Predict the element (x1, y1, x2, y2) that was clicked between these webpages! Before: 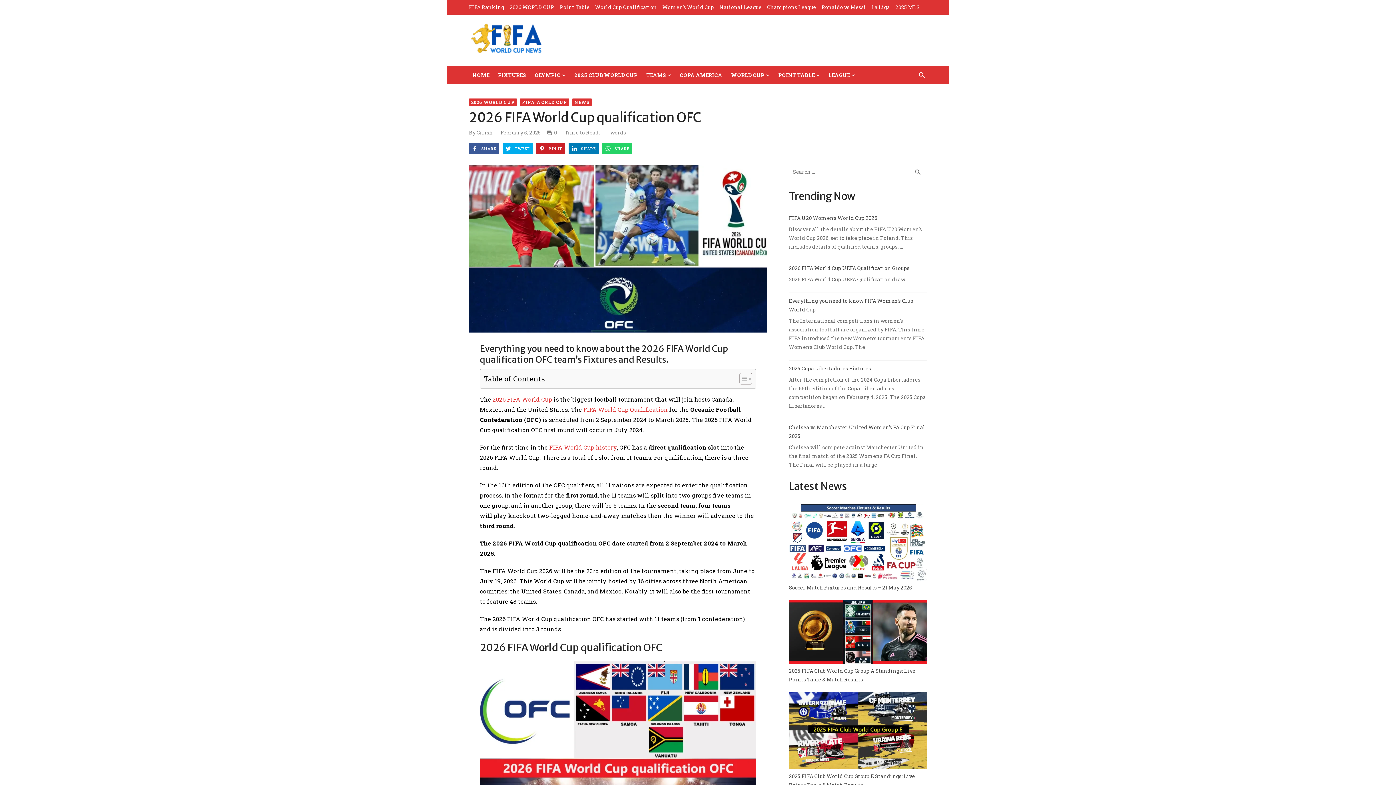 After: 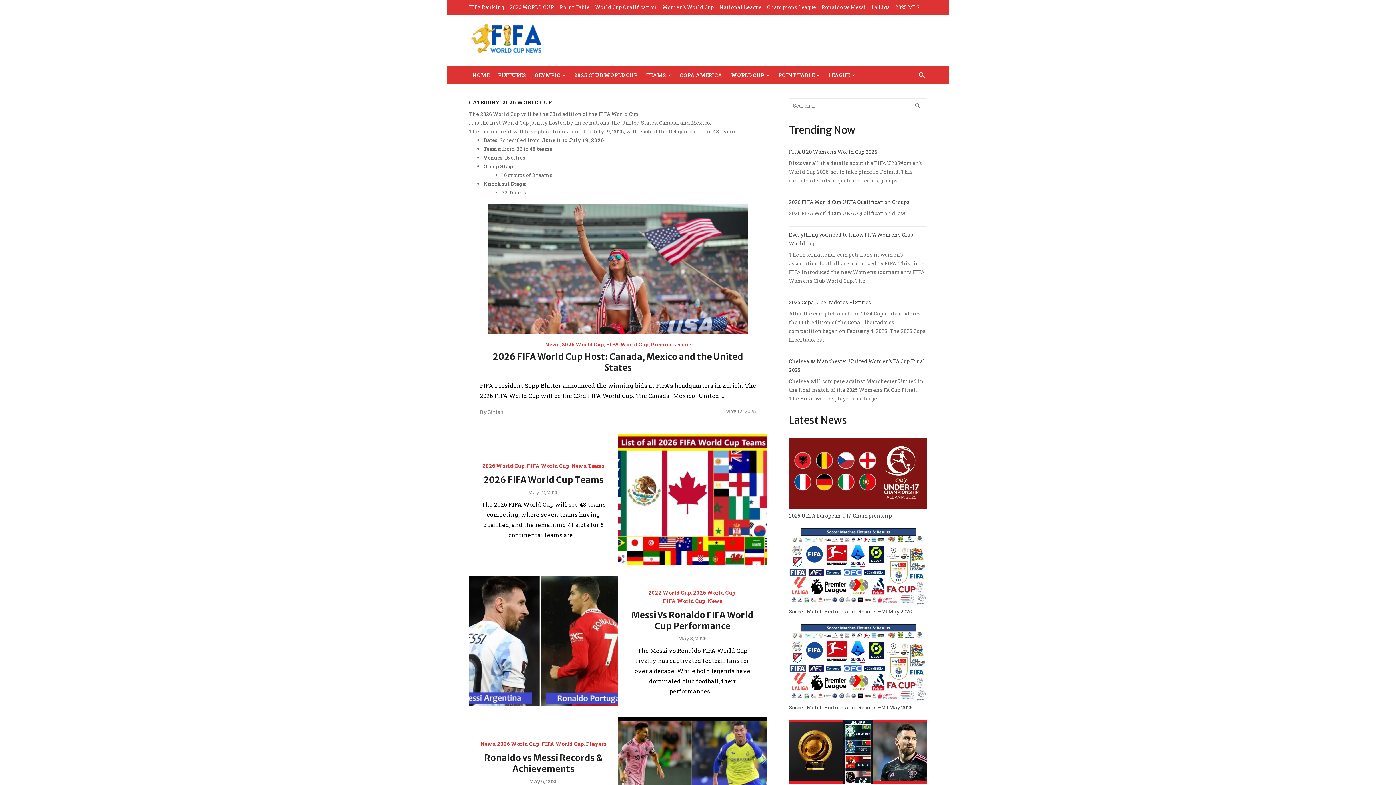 Action: label: 2026 WORLD CUP bbox: (469, 98, 517, 105)